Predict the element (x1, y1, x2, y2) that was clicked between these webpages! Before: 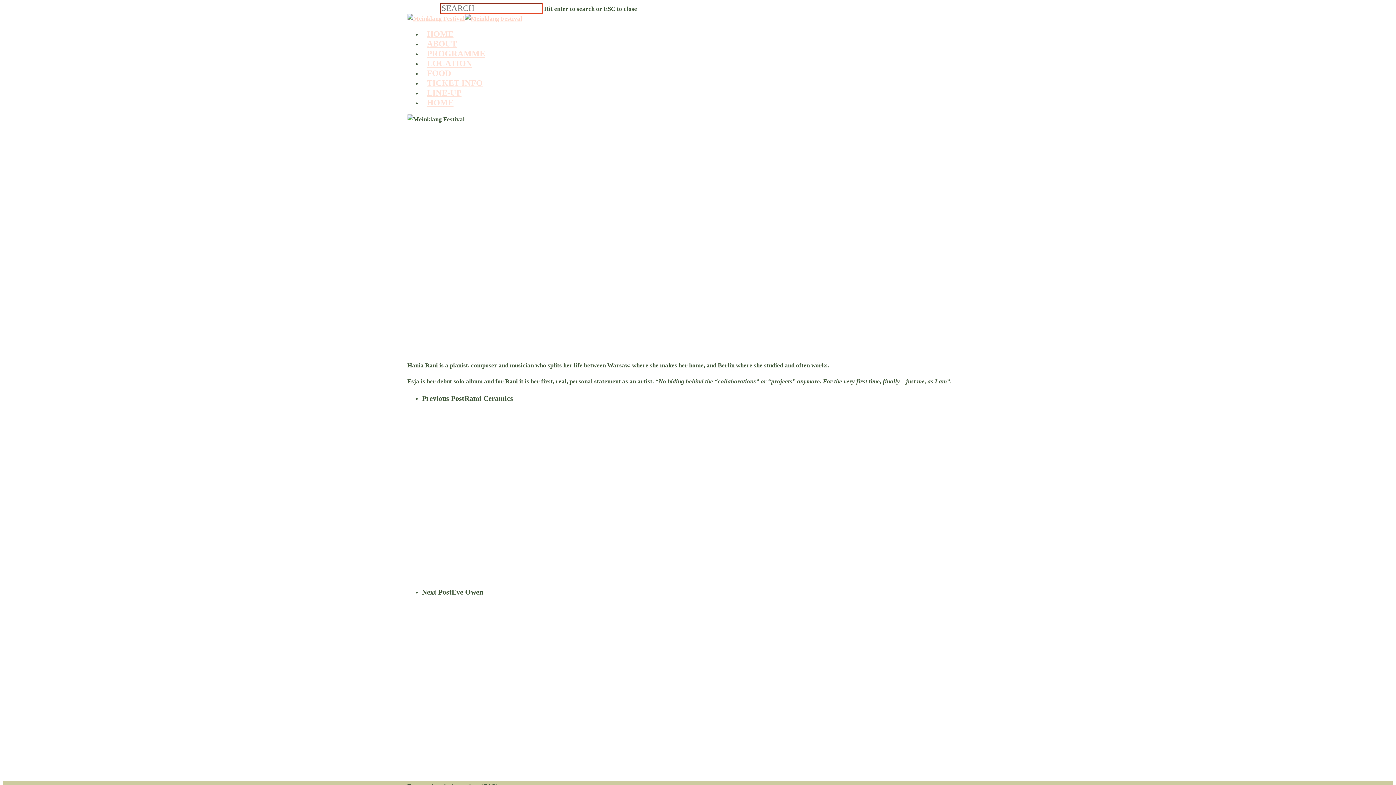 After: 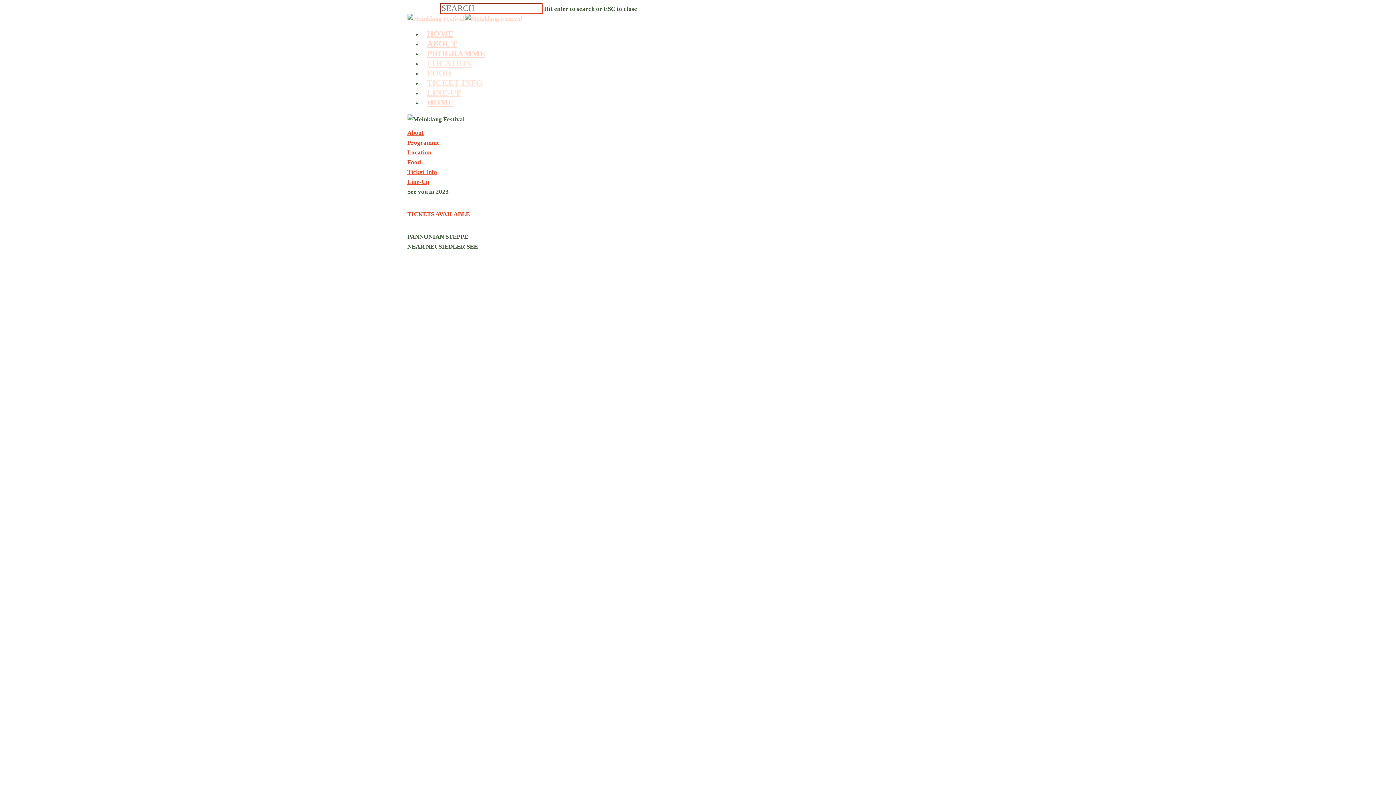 Action: bbox: (427, 29, 453, 38) label: HOME